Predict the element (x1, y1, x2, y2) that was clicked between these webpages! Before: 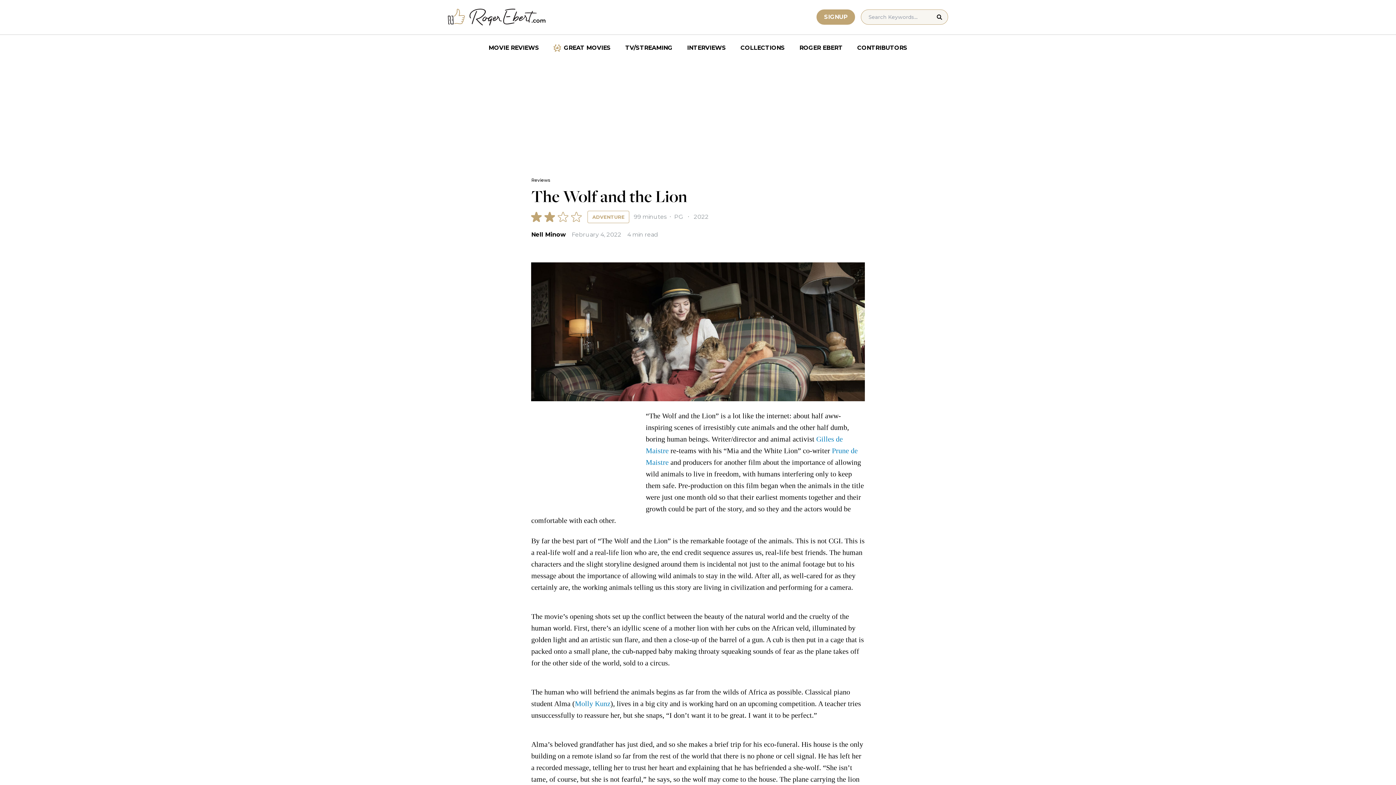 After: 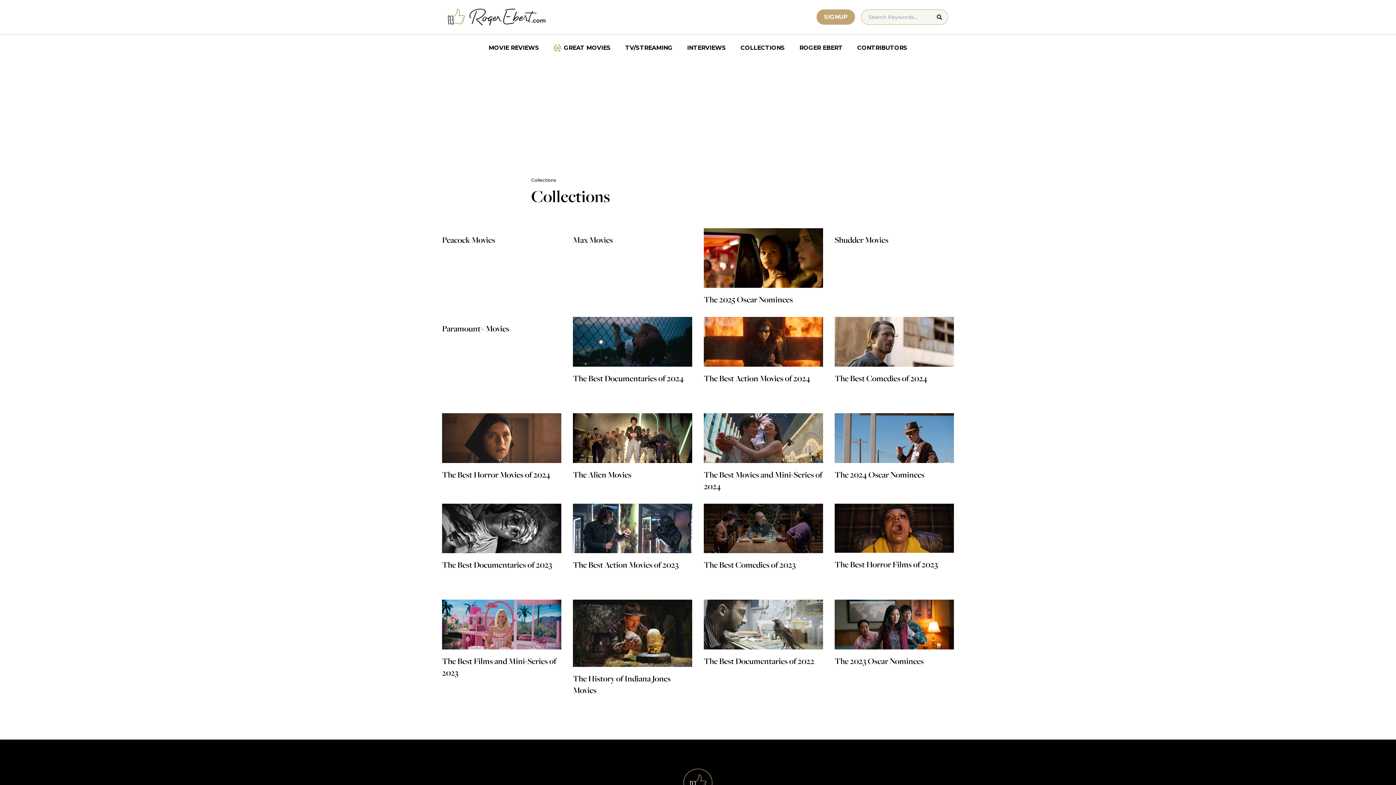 Action: bbox: (733, 40, 792, 55) label: COLLECTIONS